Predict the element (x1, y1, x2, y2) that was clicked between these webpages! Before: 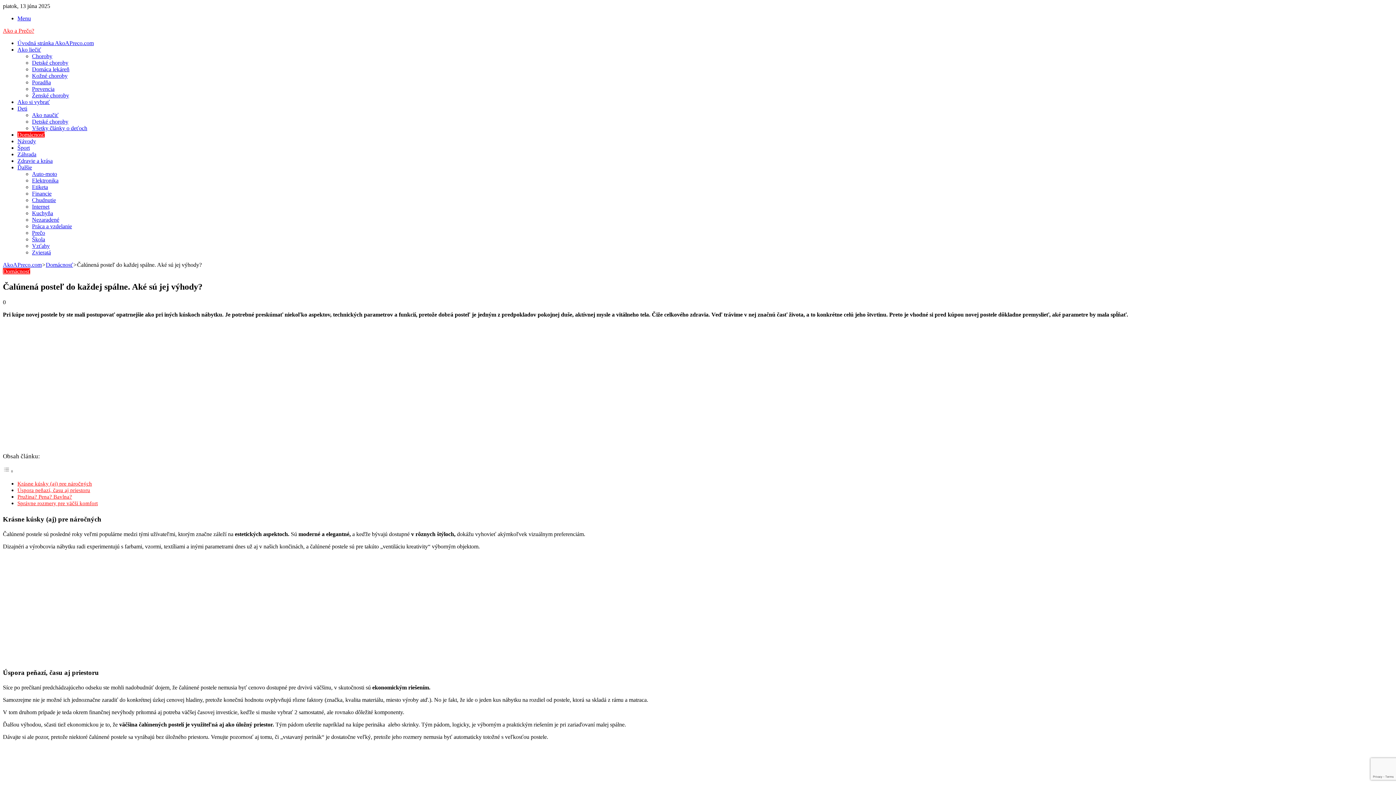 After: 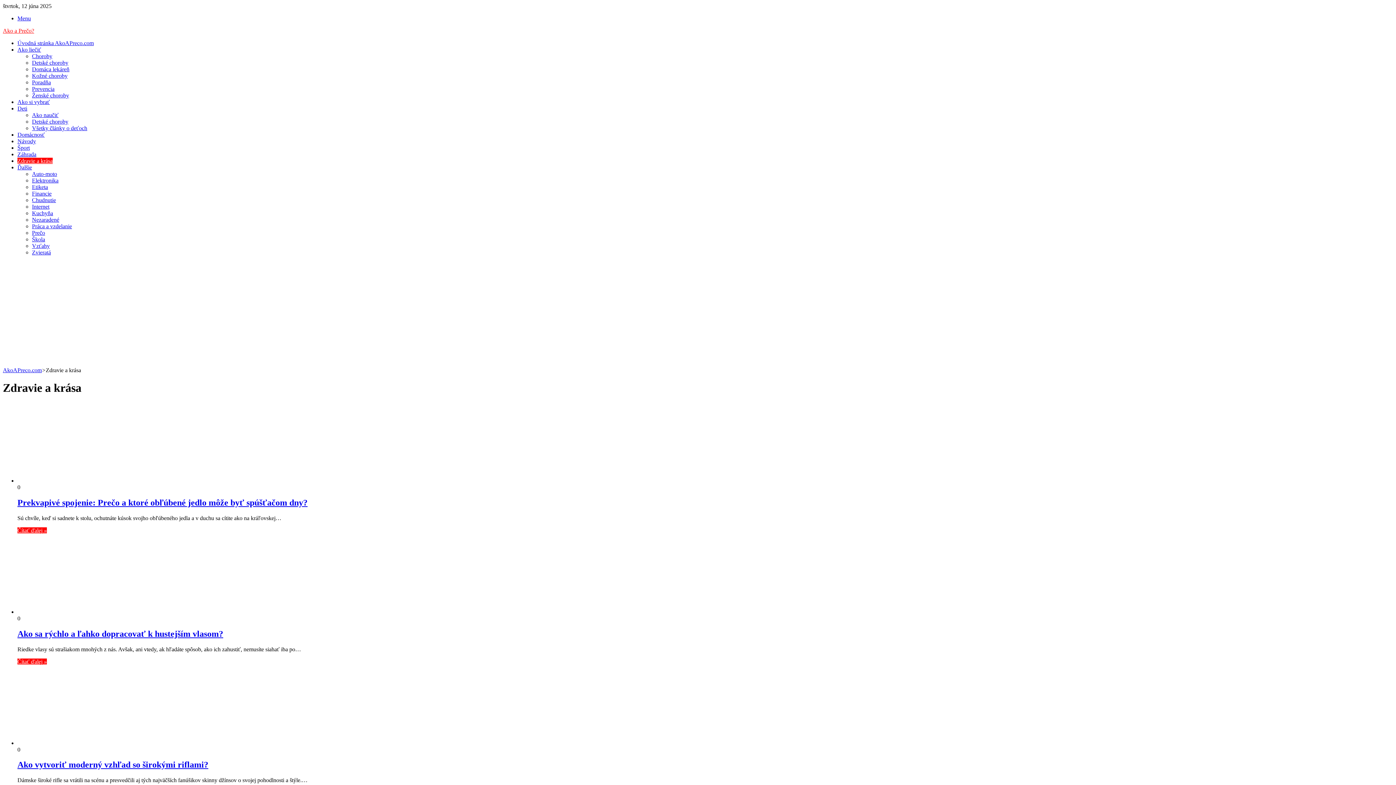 Action: bbox: (17, 157, 52, 164) label: Zdravie a krása